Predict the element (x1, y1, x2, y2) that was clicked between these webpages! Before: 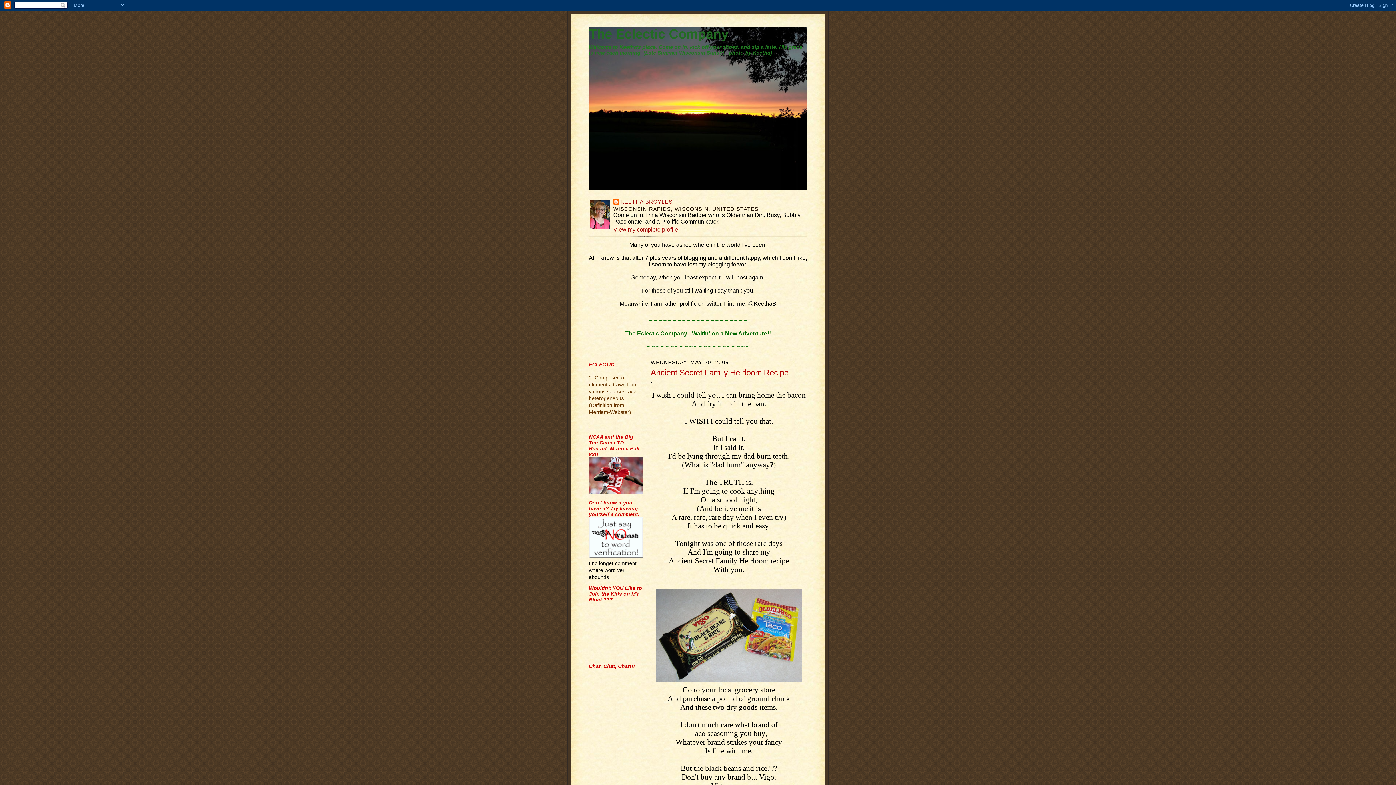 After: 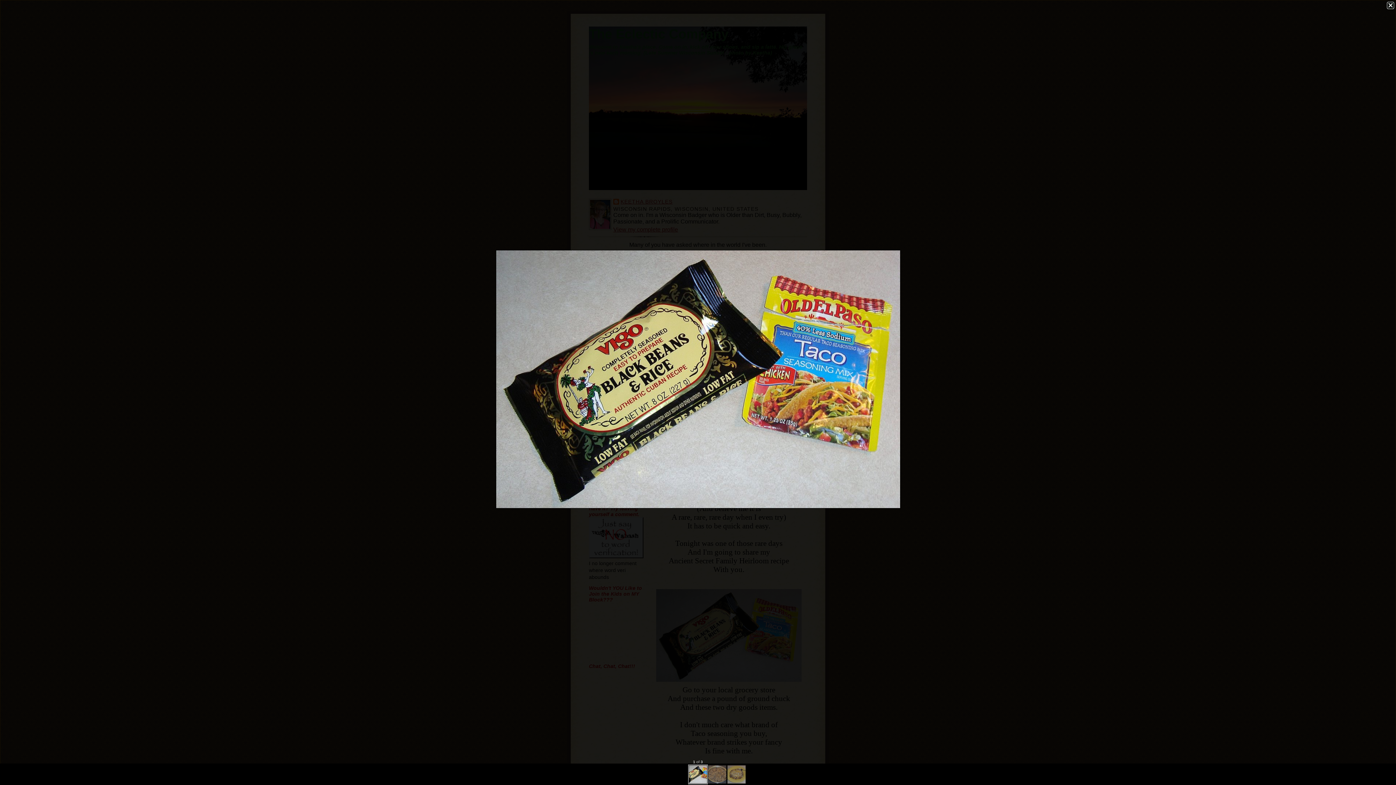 Action: bbox: (650, 589, 807, 682)